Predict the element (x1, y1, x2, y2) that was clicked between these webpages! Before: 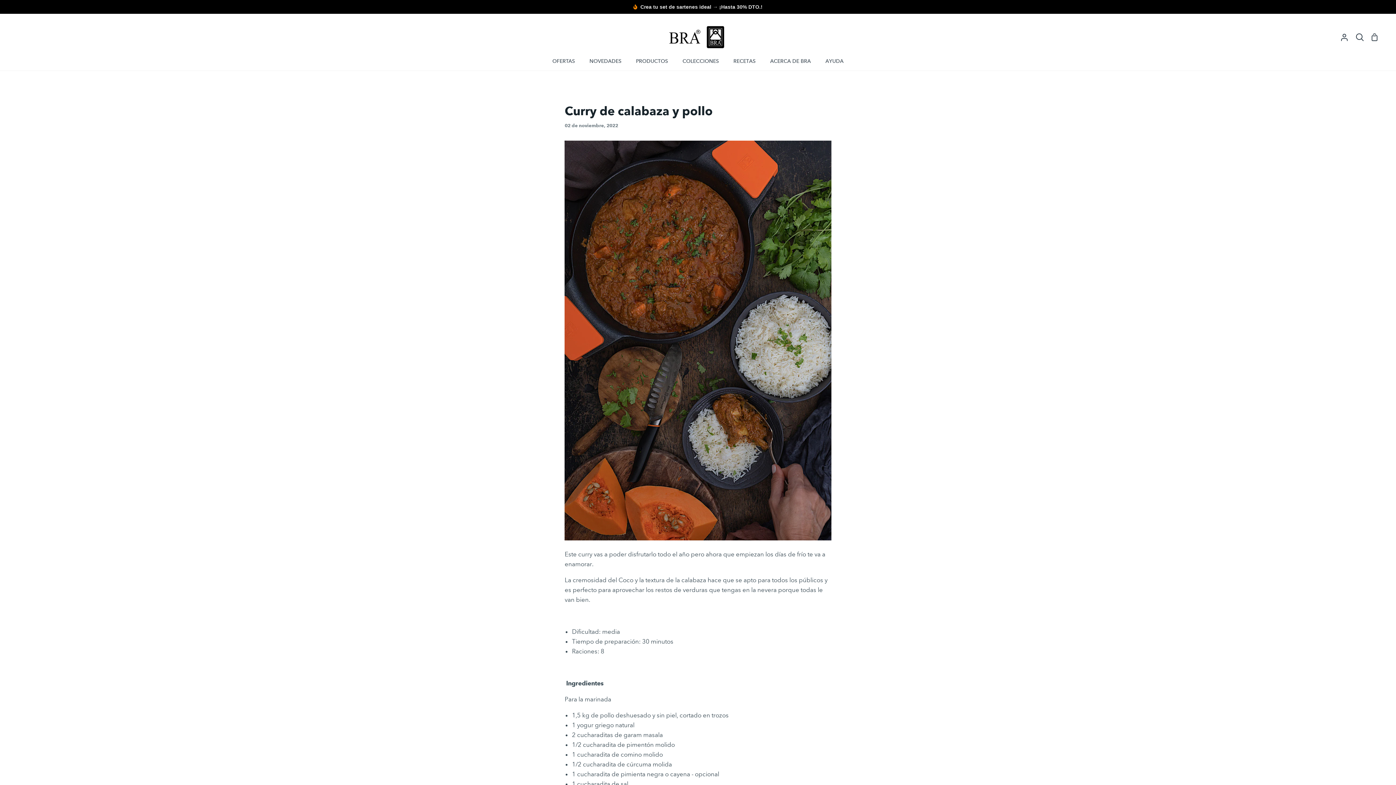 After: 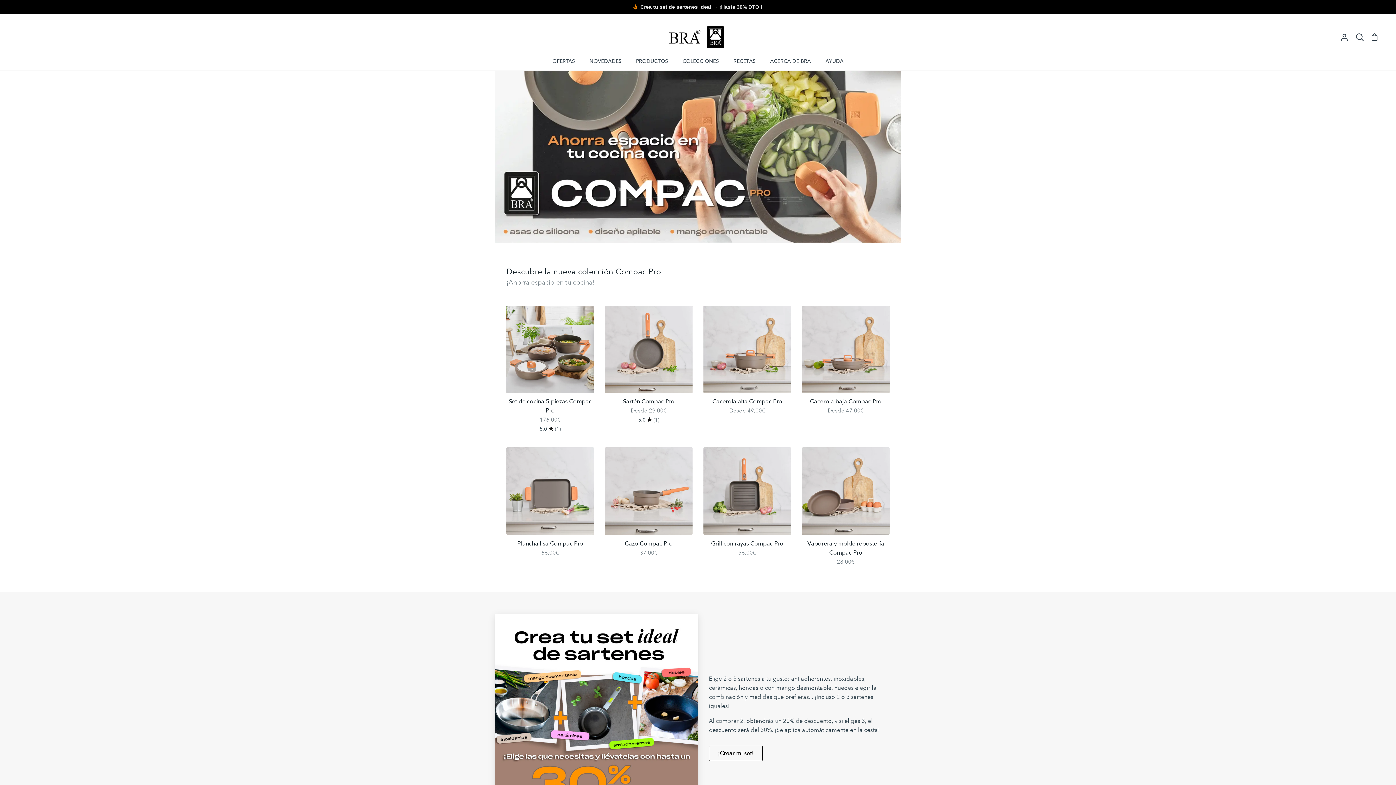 Action: bbox: (545, 54, 582, 70) label: OFERTAS